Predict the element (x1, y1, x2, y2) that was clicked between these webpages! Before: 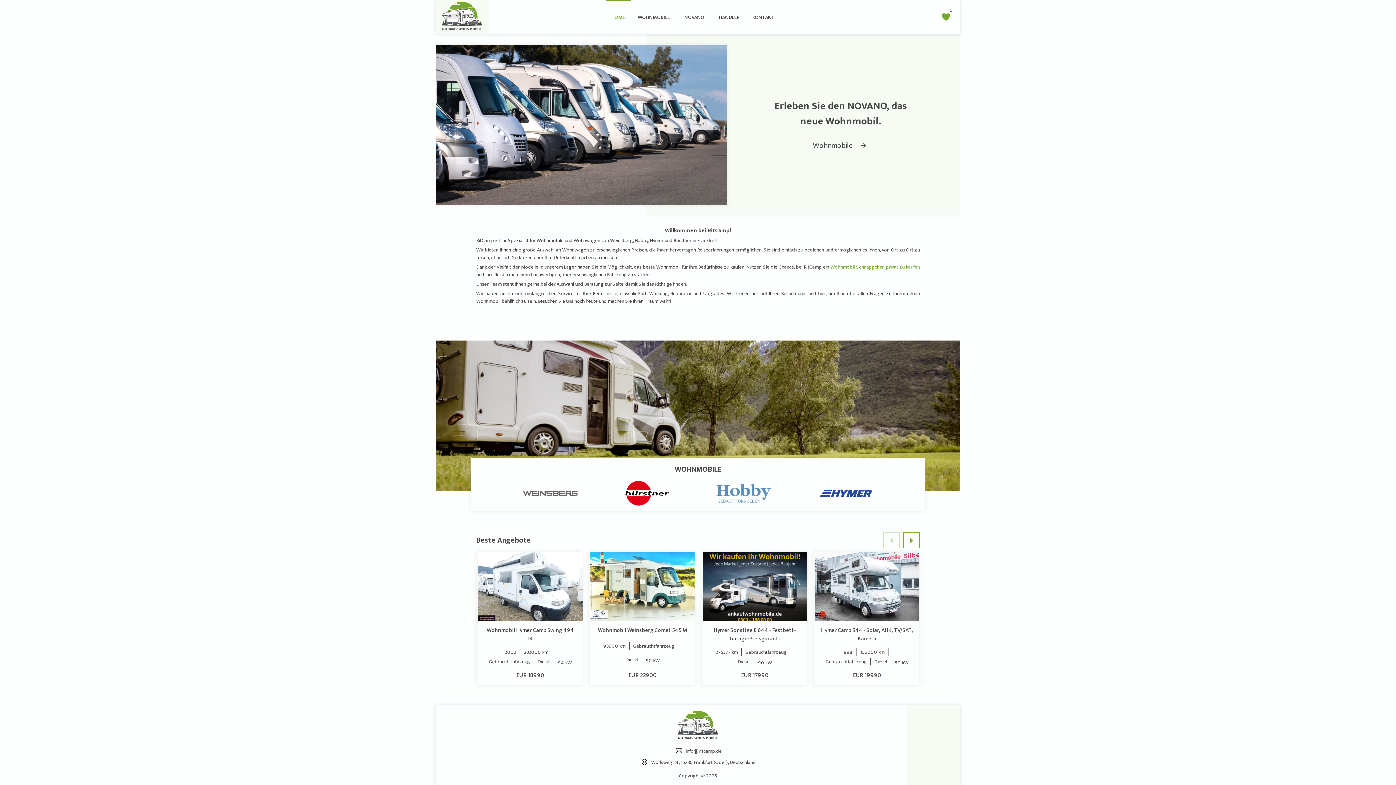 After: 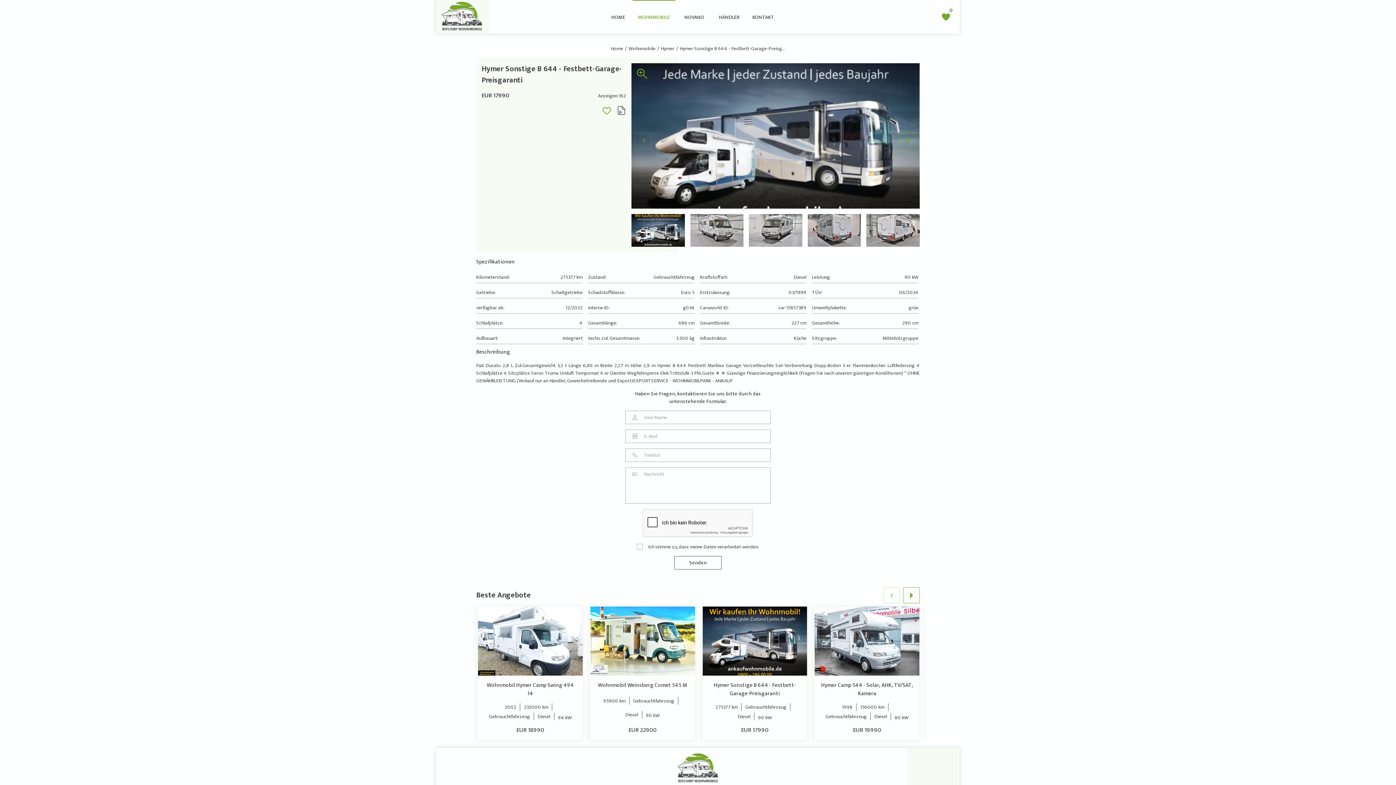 Action: bbox: (702, 552, 807, 621)